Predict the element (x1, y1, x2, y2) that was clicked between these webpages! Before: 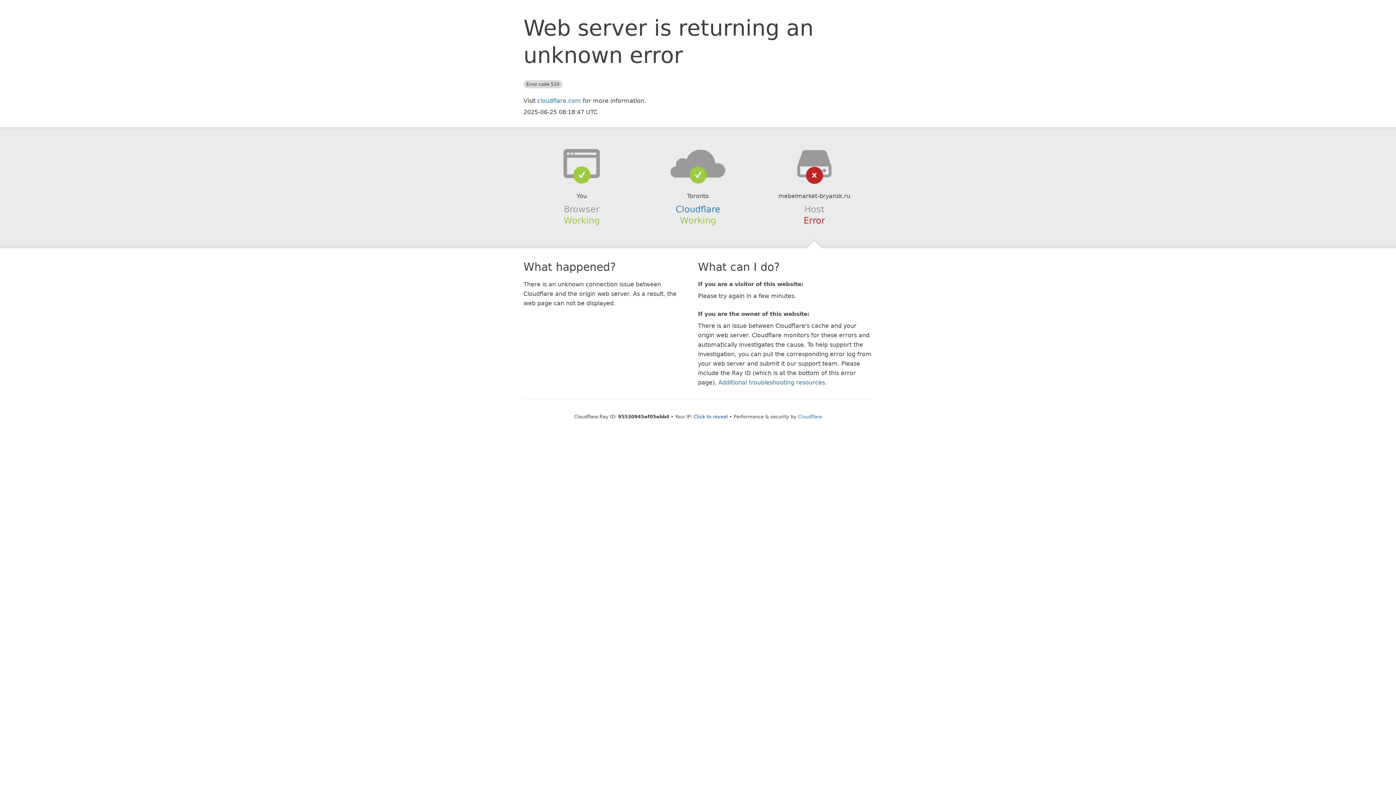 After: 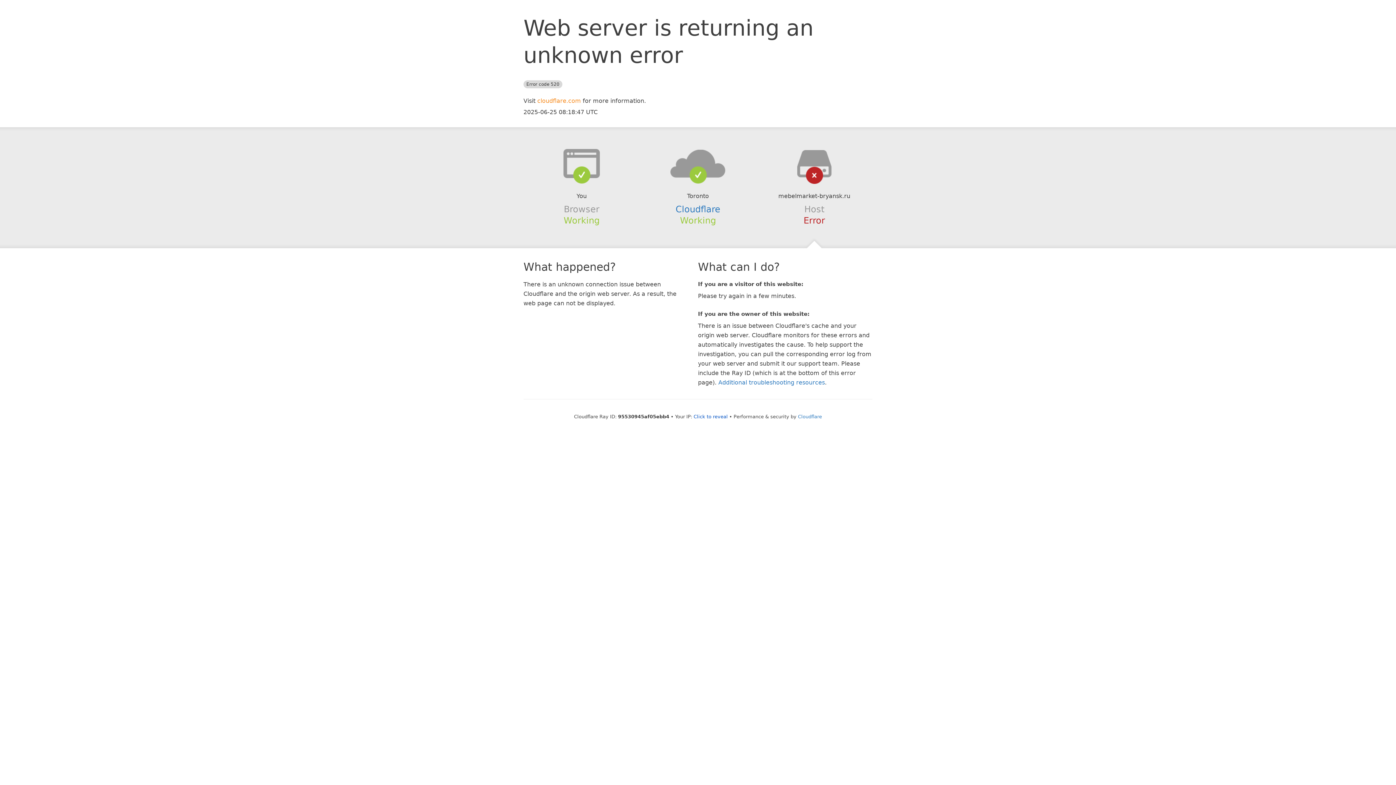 Action: label: cloudflare.com bbox: (537, 97, 581, 104)